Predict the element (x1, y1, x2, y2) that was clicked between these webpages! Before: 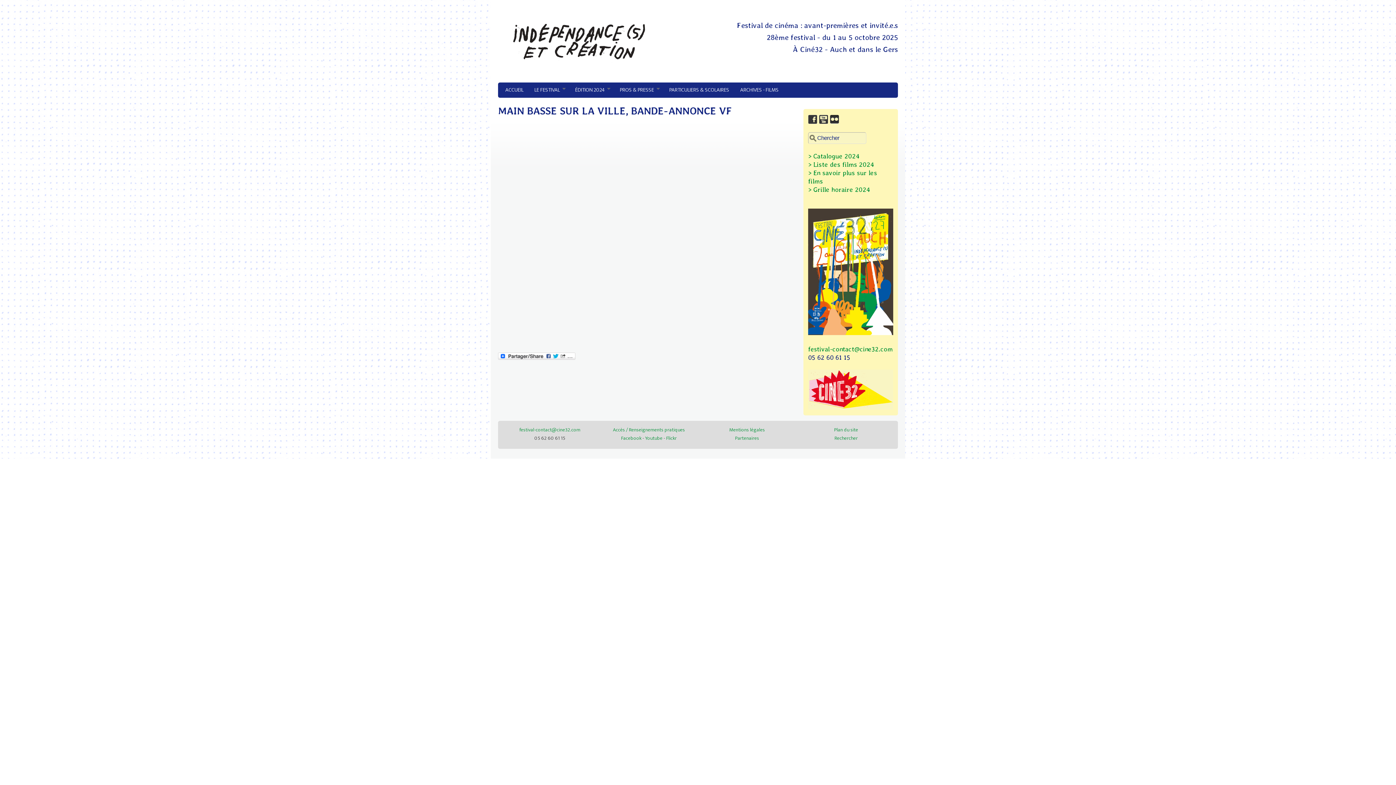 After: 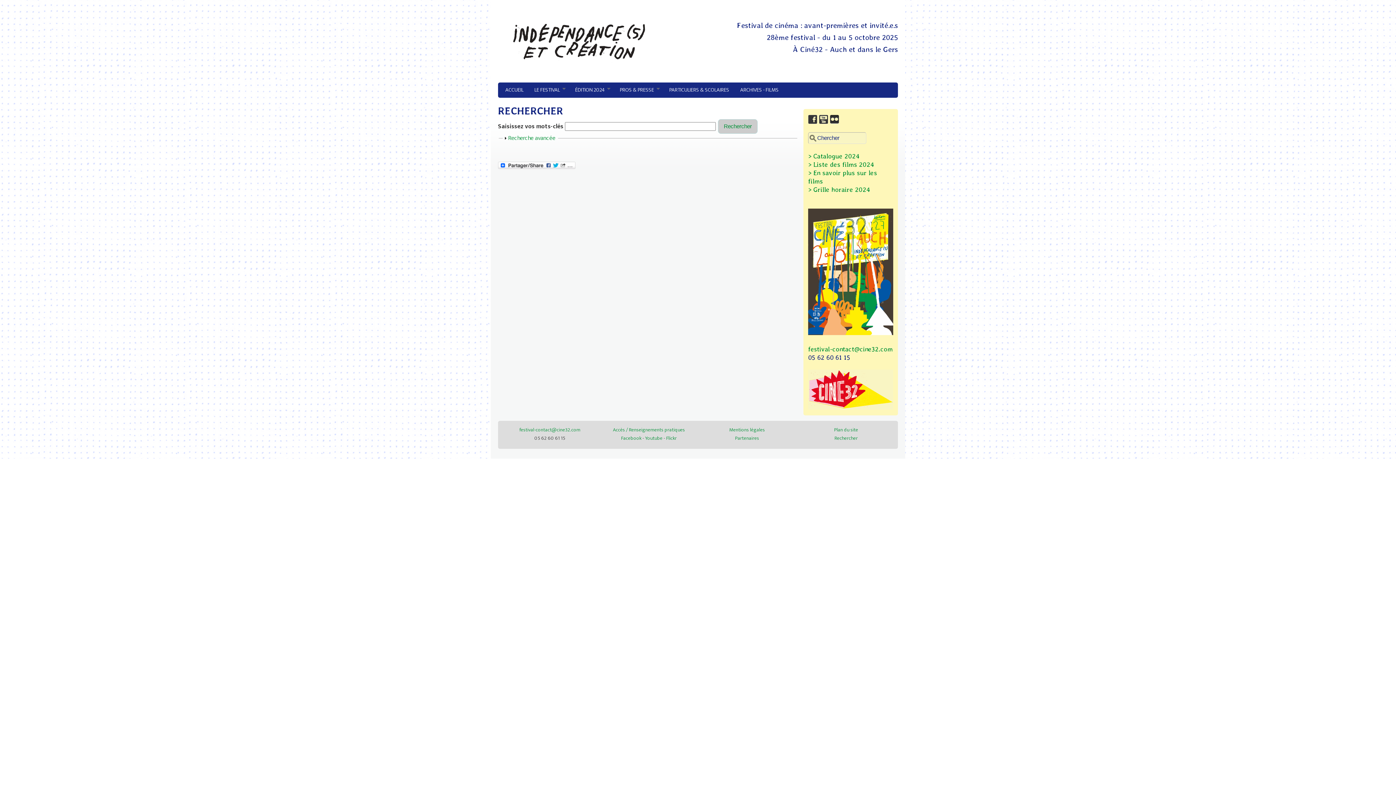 Action: bbox: (834, 434, 858, 442) label: Rechercher